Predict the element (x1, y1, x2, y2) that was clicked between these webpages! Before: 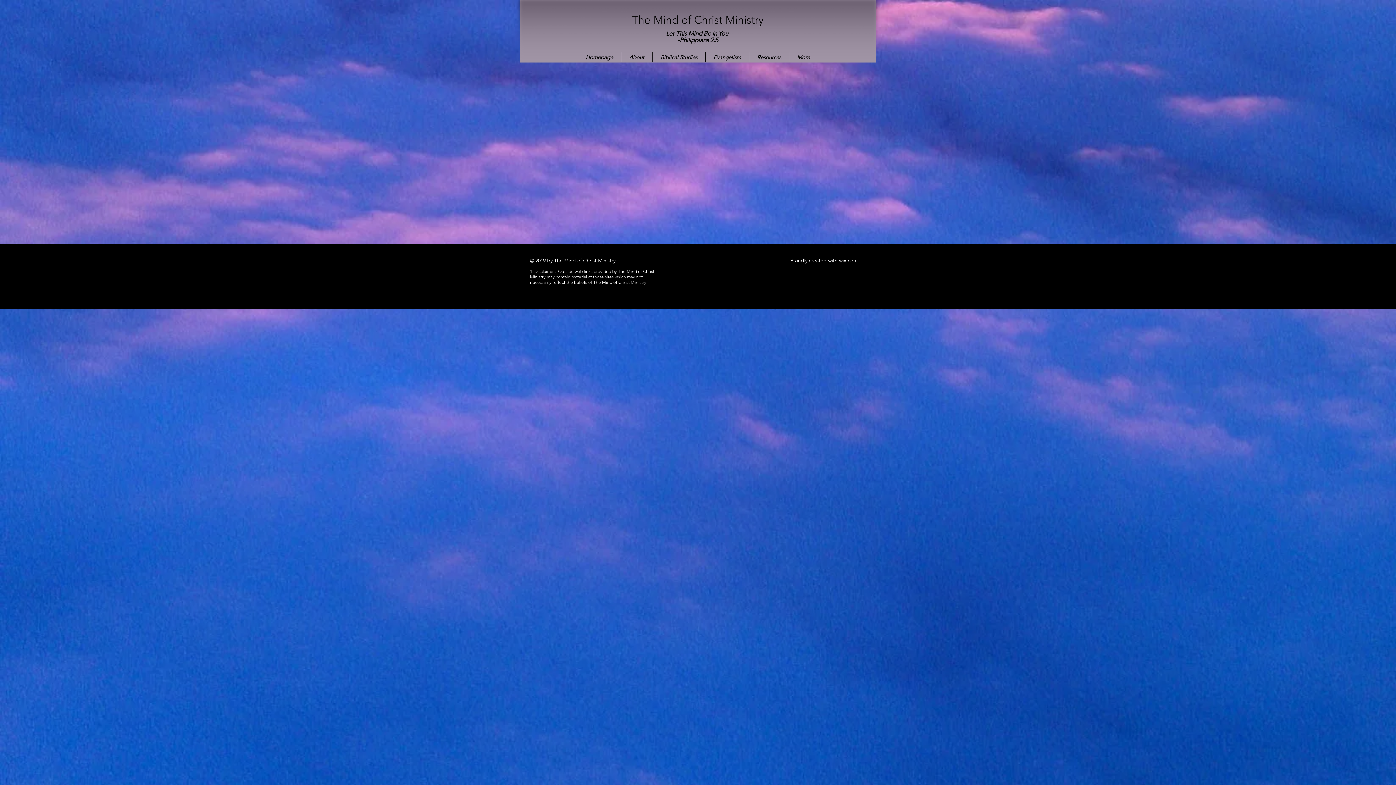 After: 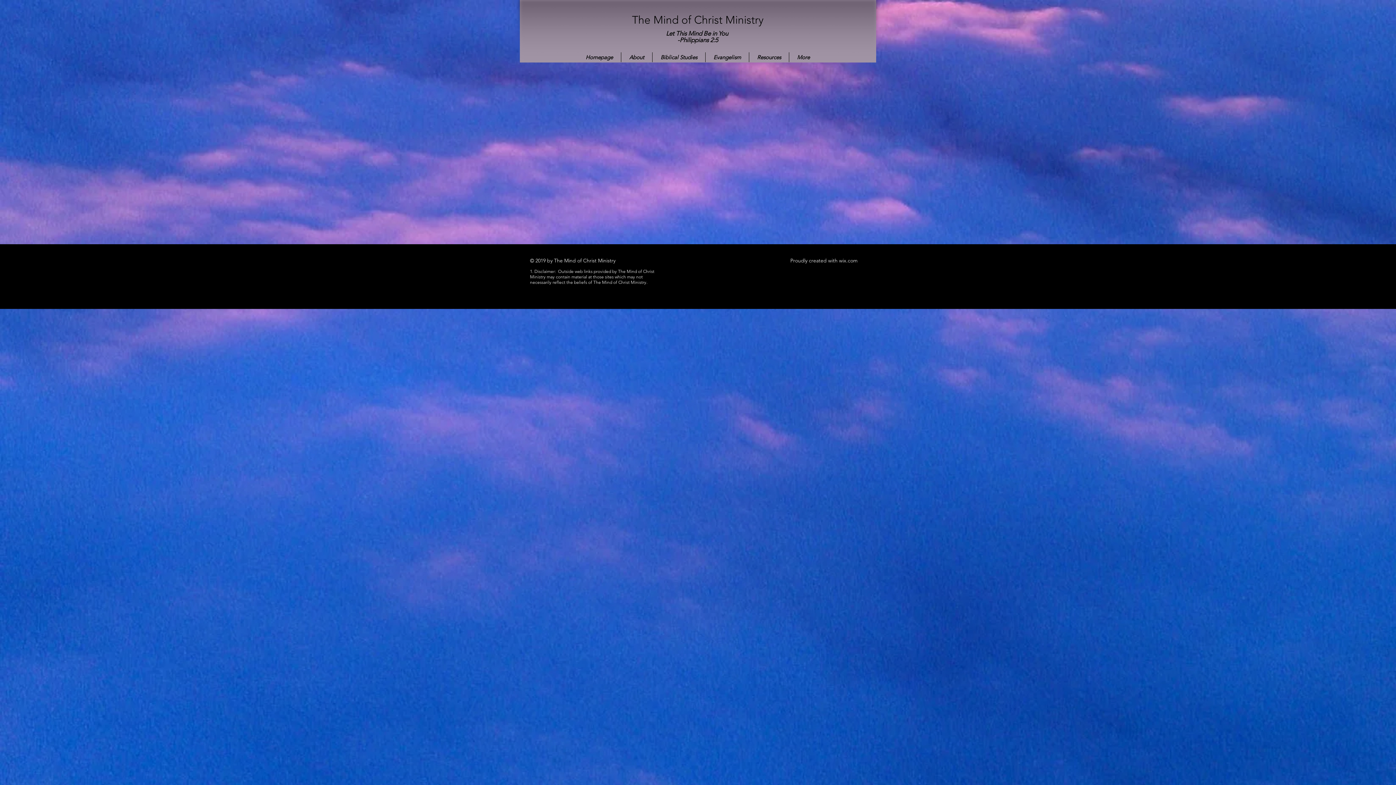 Action: bbox: (839, 257, 857, 264) label: wix.com